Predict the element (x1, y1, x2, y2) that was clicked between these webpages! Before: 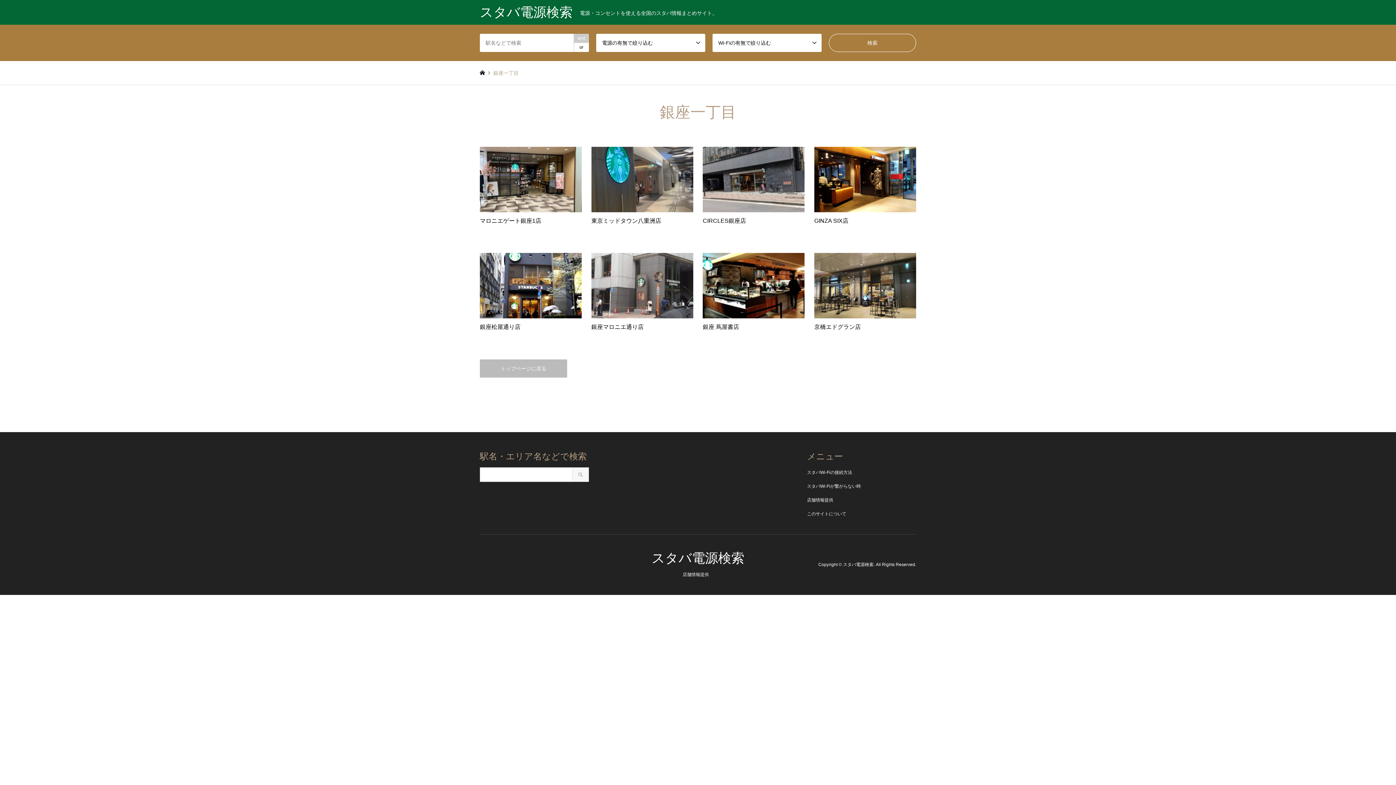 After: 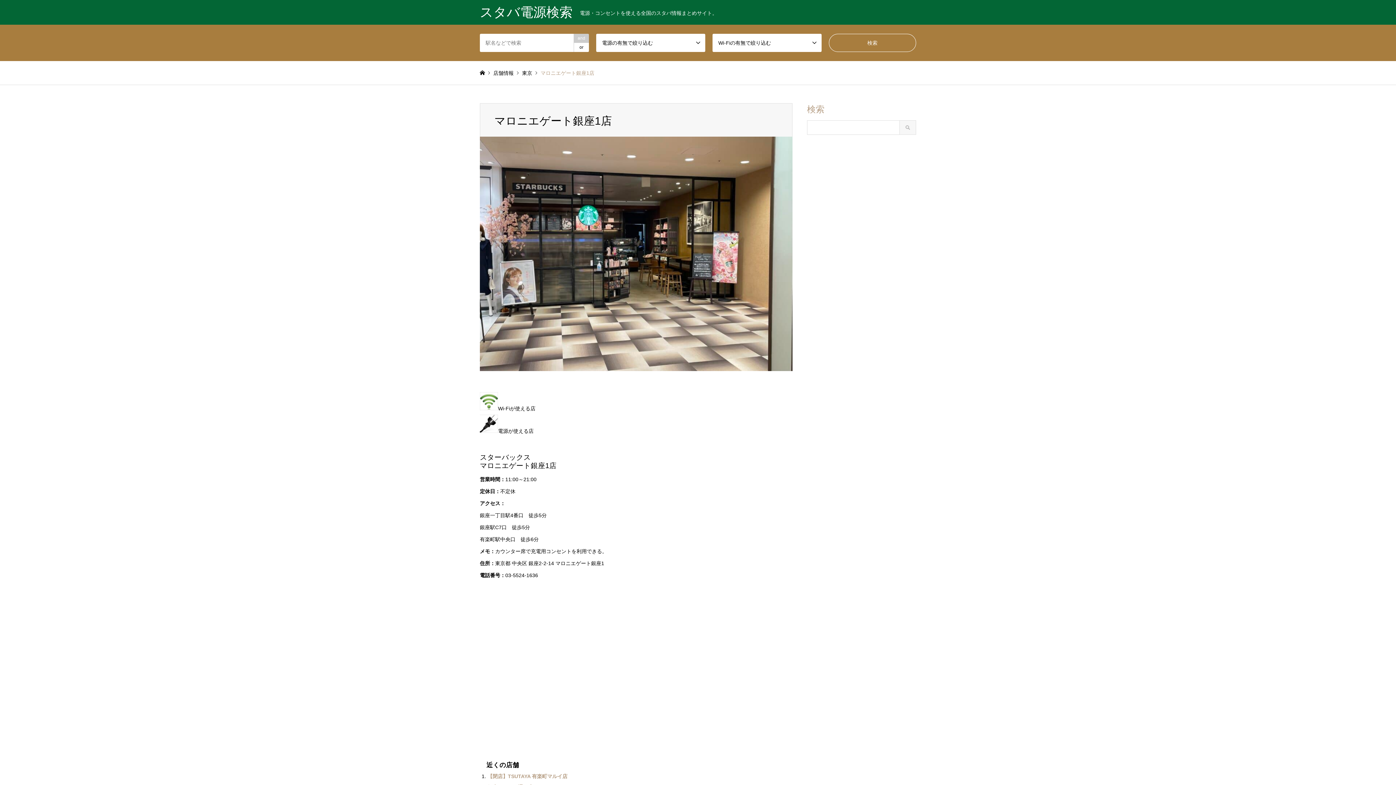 Action: label: マロニエゲート銀座1店 bbox: (480, 146, 581, 235)